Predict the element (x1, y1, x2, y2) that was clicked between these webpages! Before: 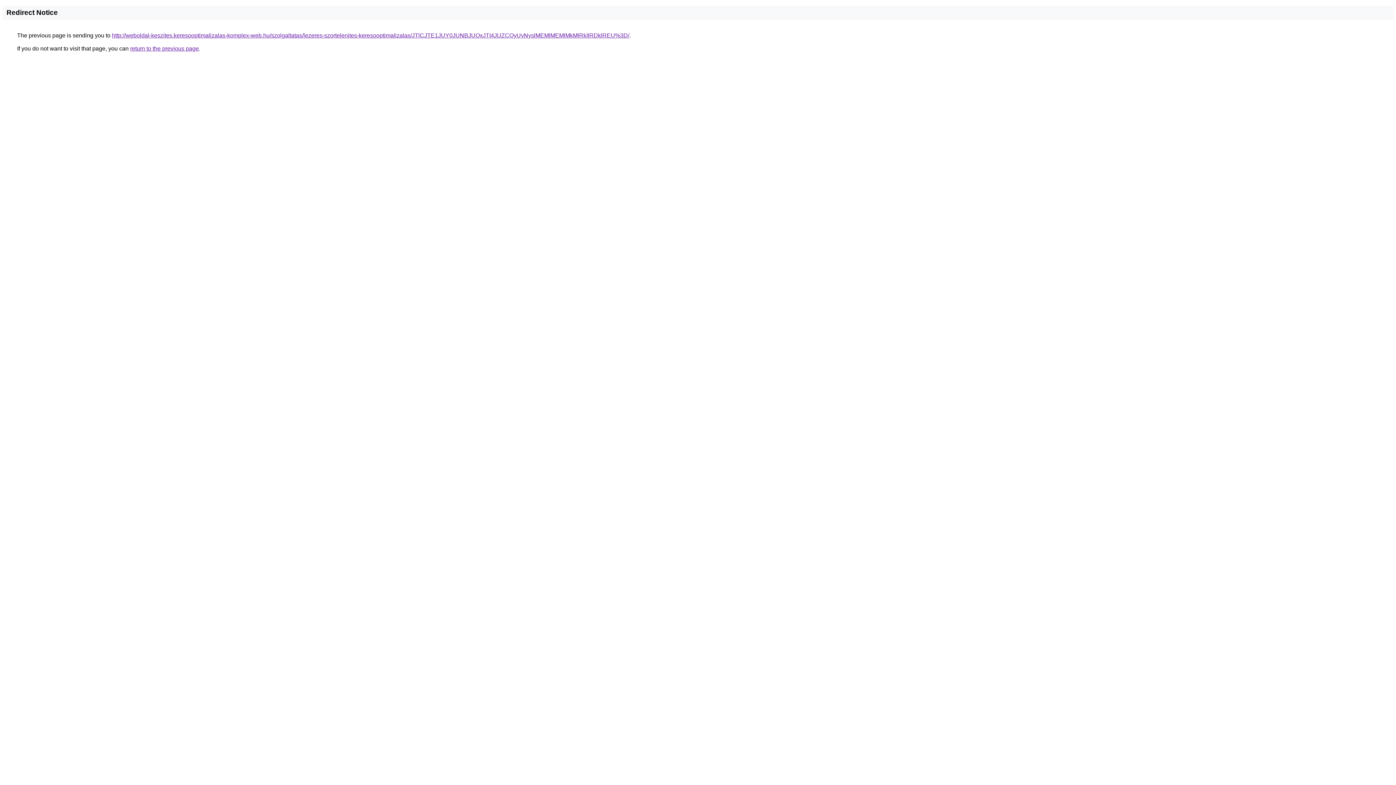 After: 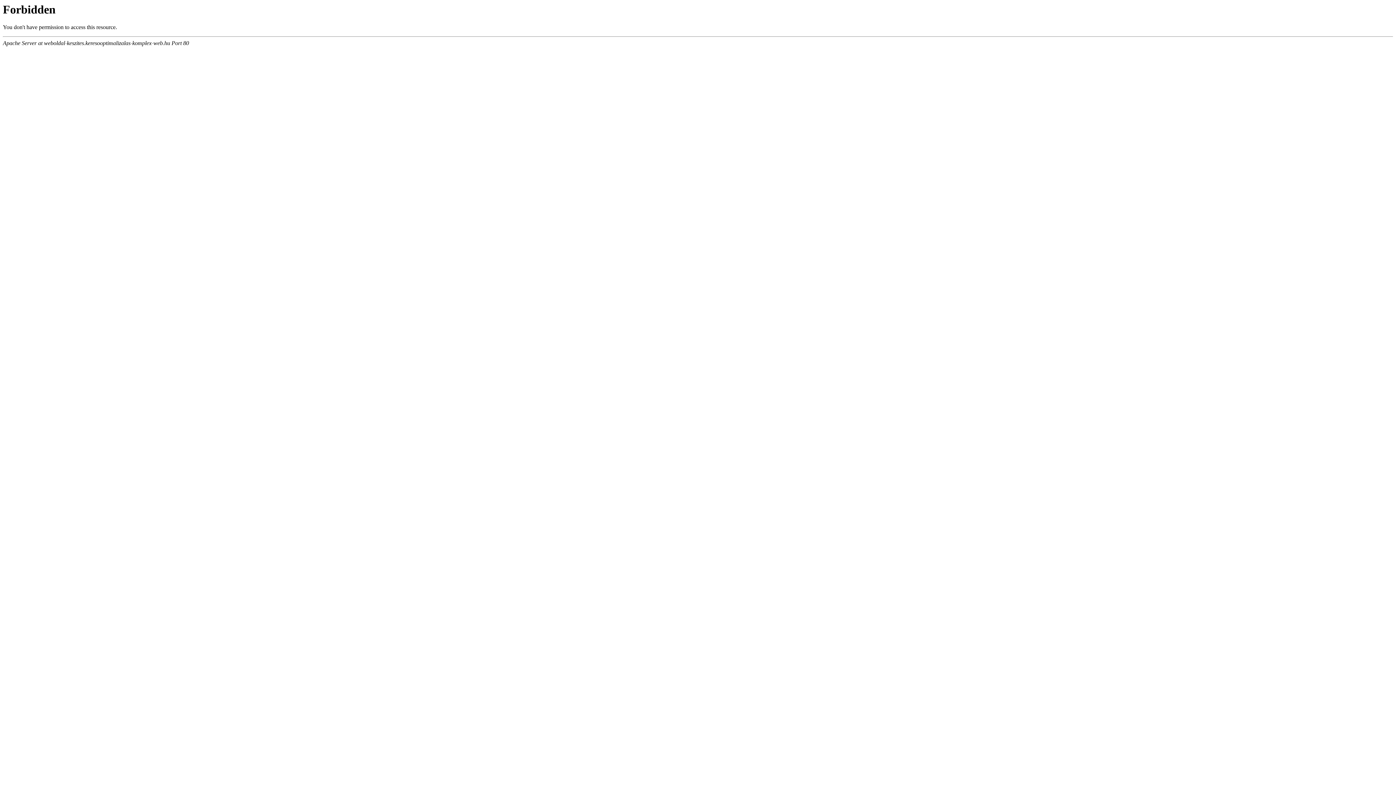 Action: bbox: (112, 32, 629, 38) label: http://weboldal-keszites.keresooptimalizalas-komplex-web.hu/szolgaltatas/lezeres-szortelenites-keresooptimalizalas/JTlCJTE1JUY0JUNBJUQxJTI4JUZCQyUyNyslMEMlMEMlMkMlRkIlRDklREU%3D/